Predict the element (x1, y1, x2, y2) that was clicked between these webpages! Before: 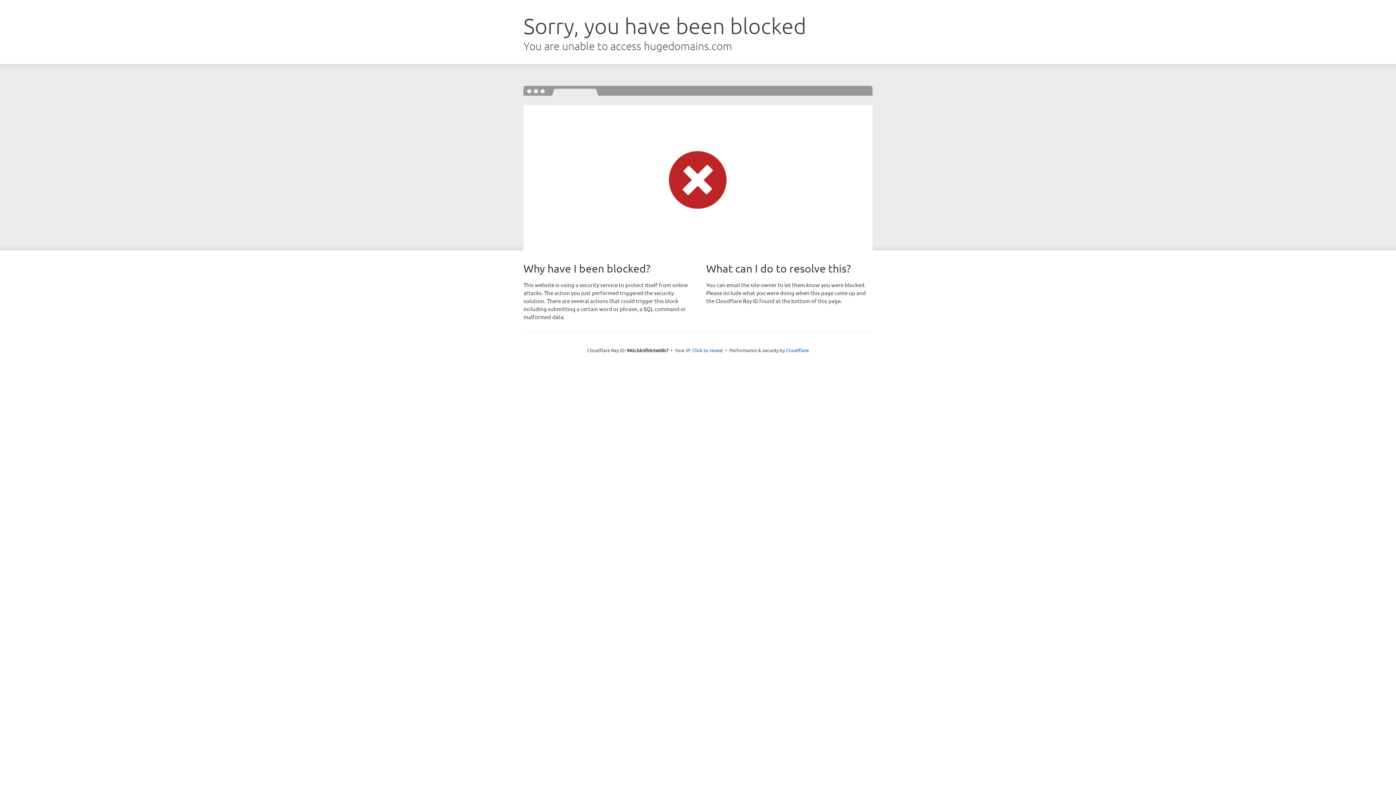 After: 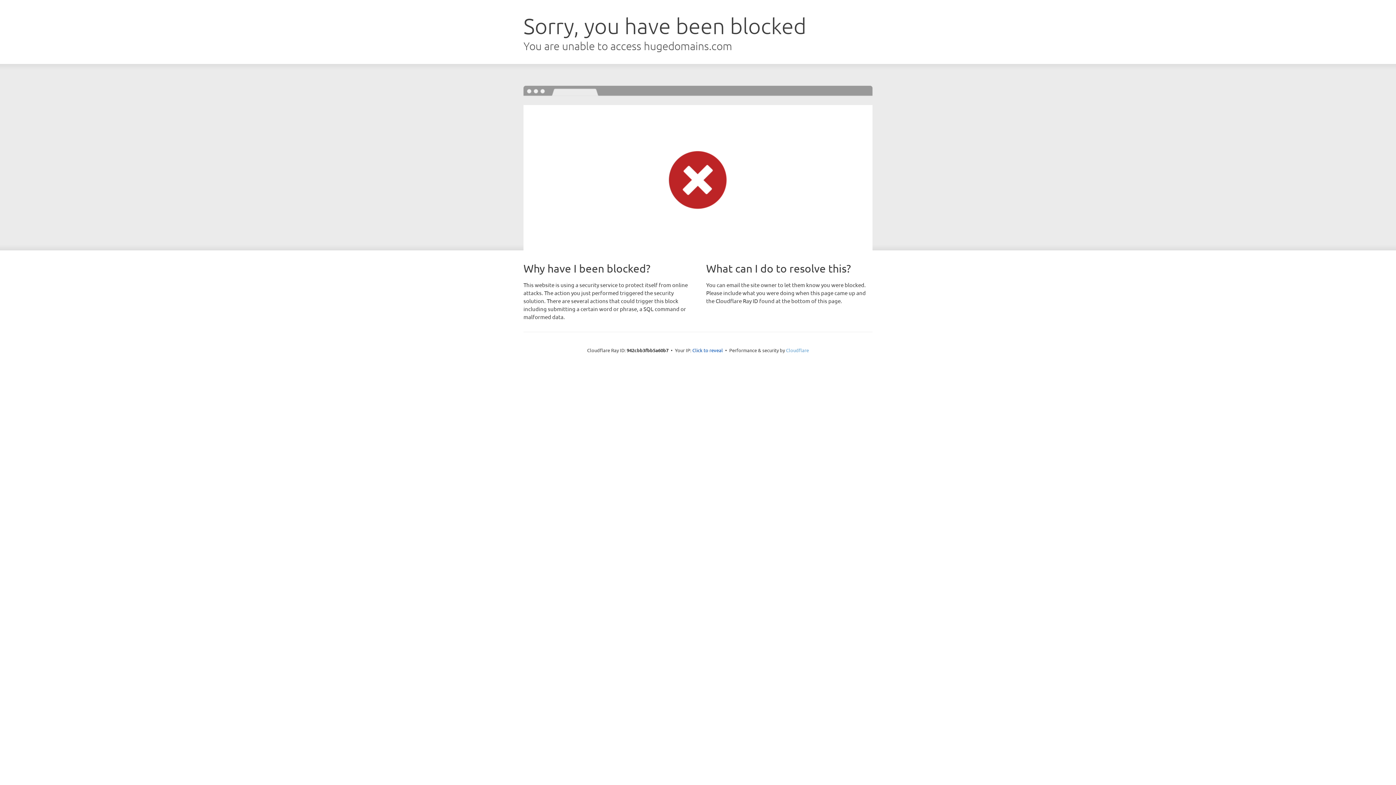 Action: bbox: (786, 347, 809, 353) label: Cloudflare